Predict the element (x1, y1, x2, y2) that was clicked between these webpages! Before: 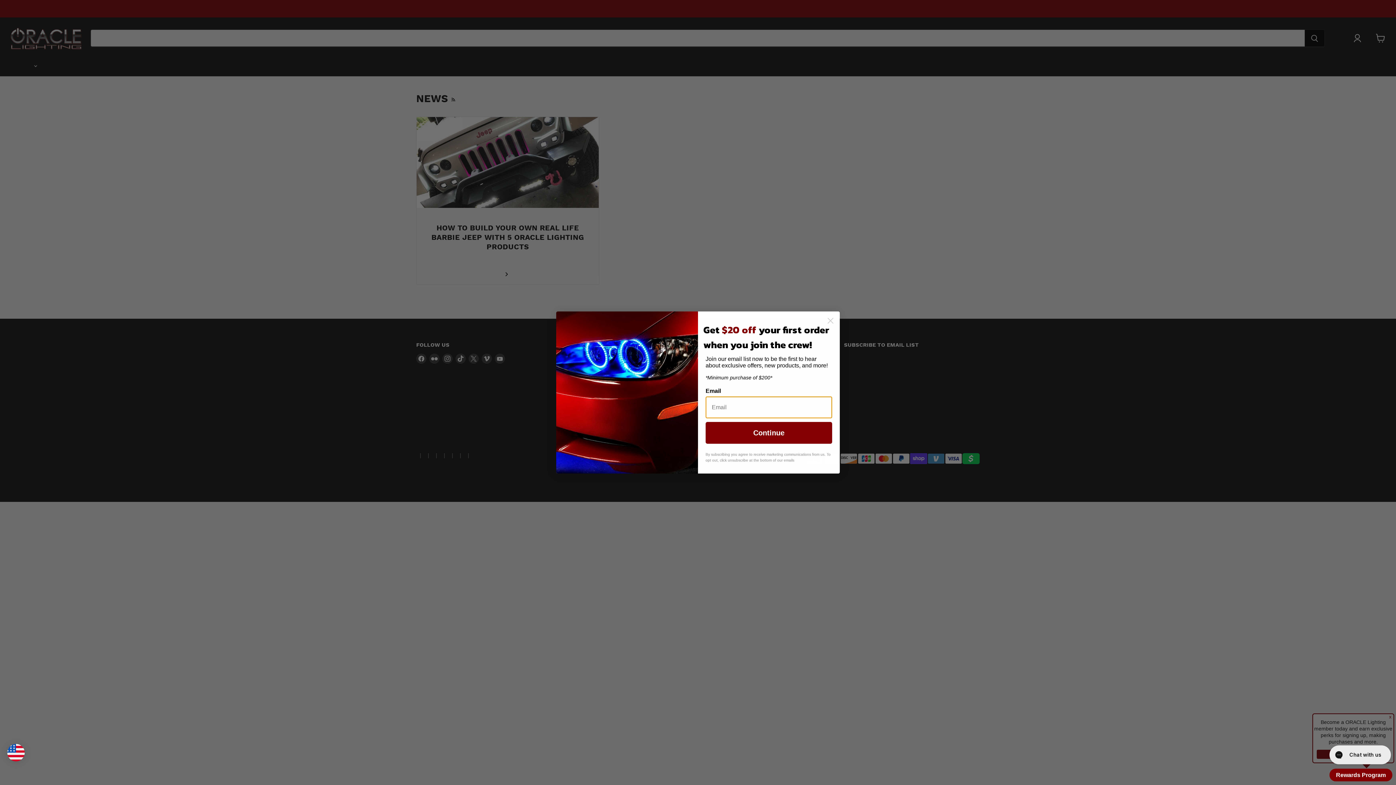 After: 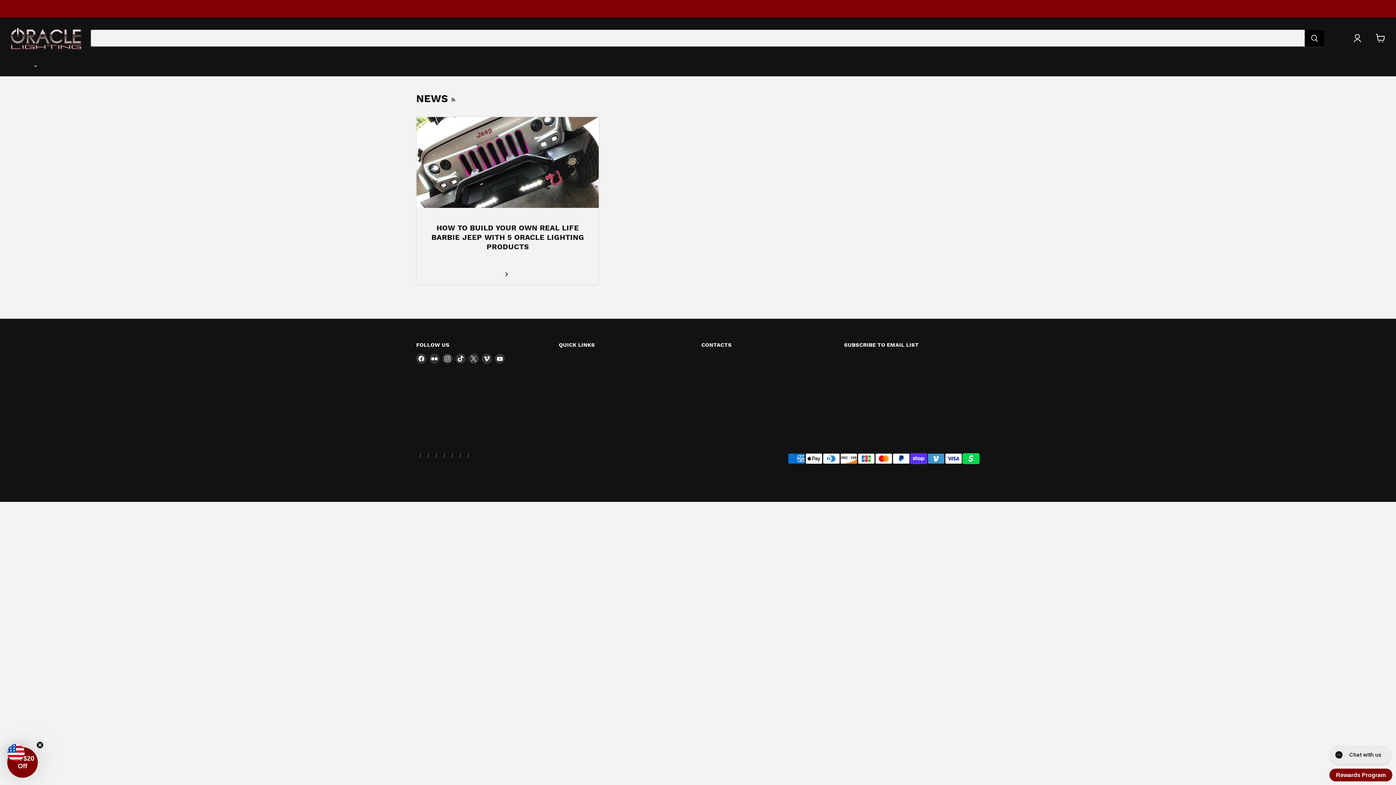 Action: label: Close dialog bbox: (824, 314, 837, 327)